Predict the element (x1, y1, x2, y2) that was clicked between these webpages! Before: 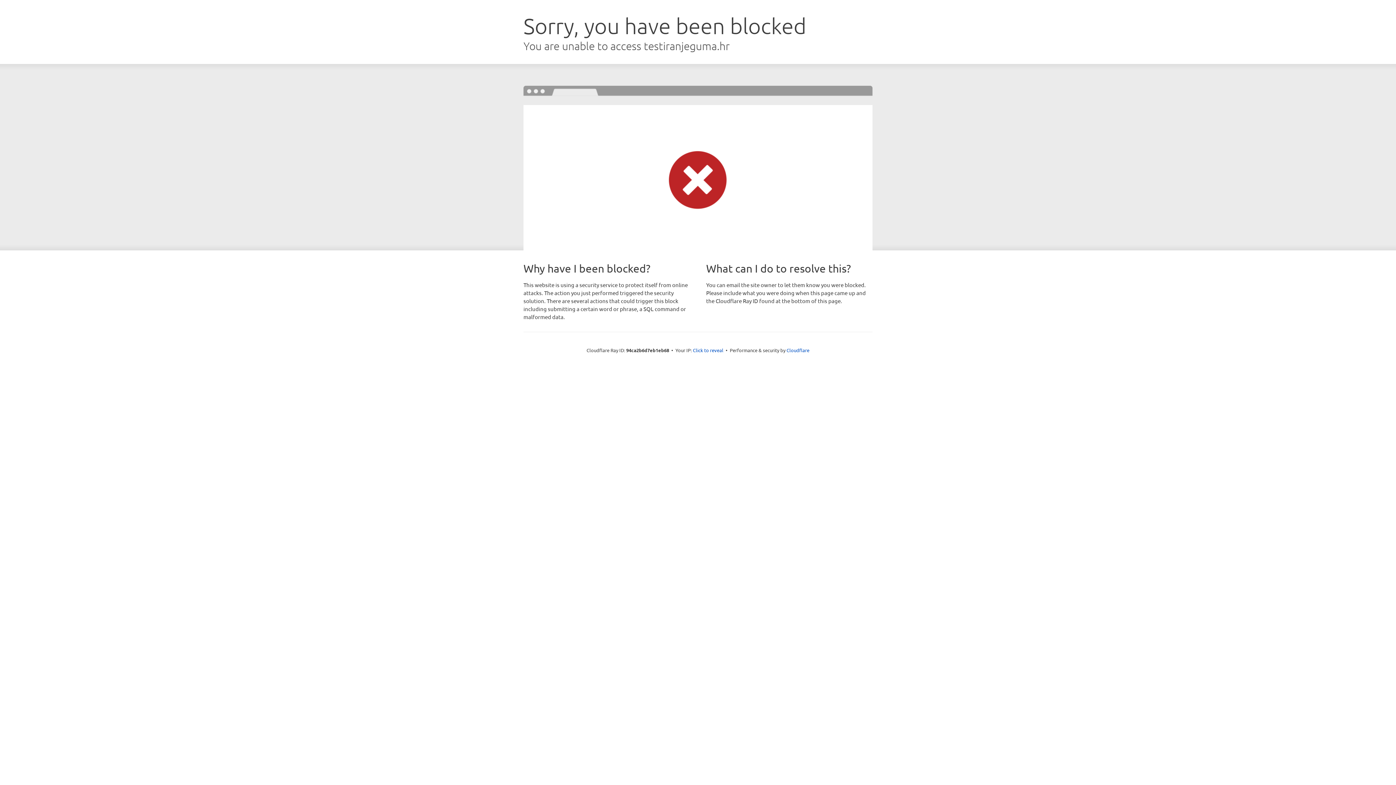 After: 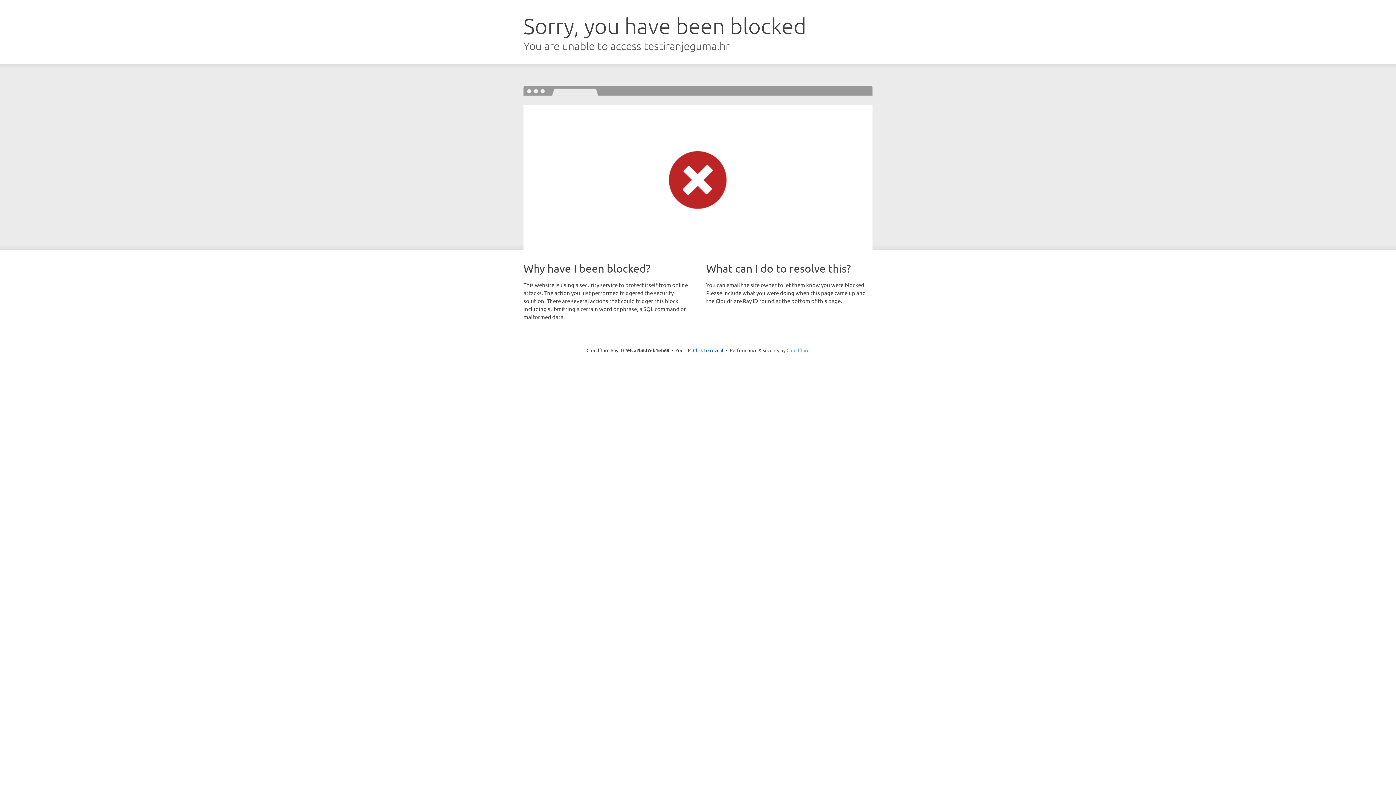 Action: label: Cloudflare bbox: (786, 347, 809, 353)